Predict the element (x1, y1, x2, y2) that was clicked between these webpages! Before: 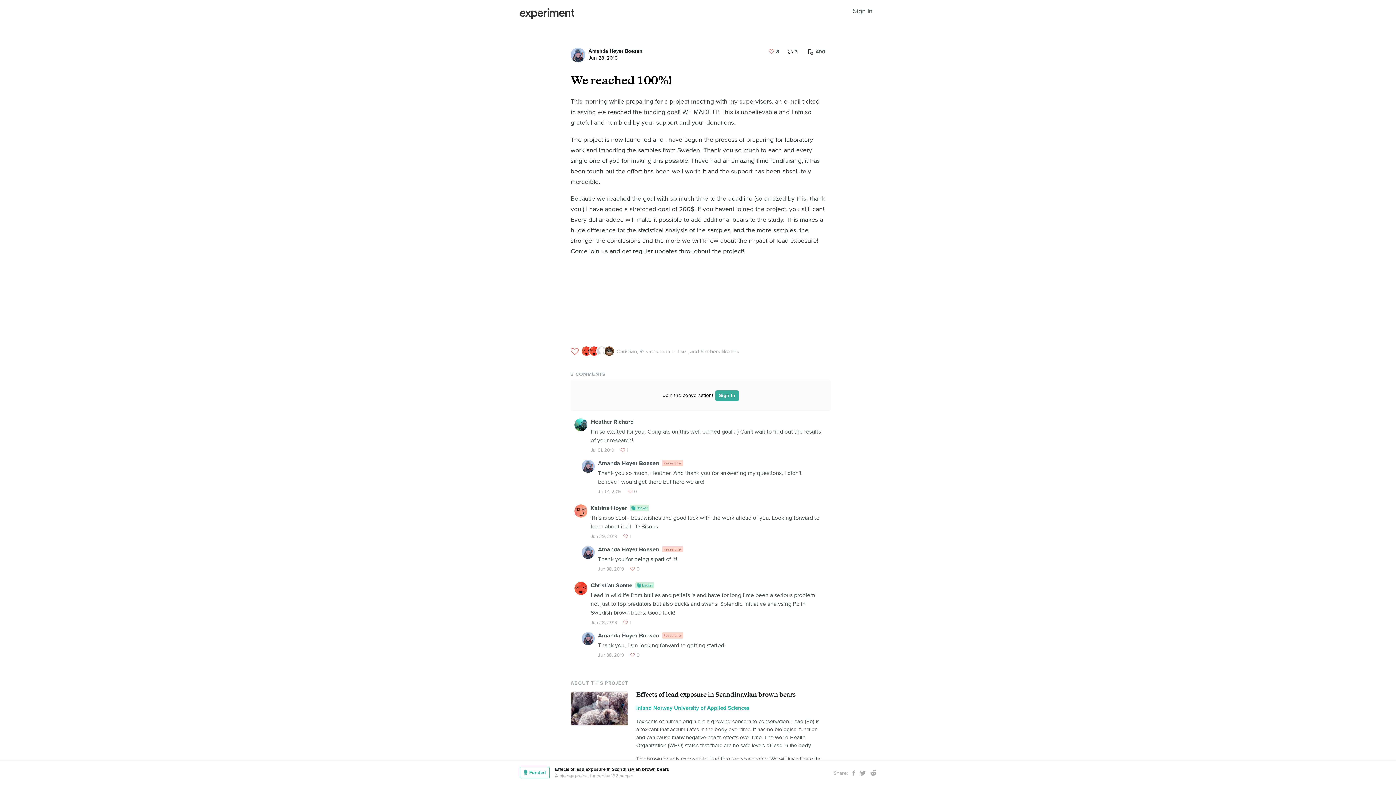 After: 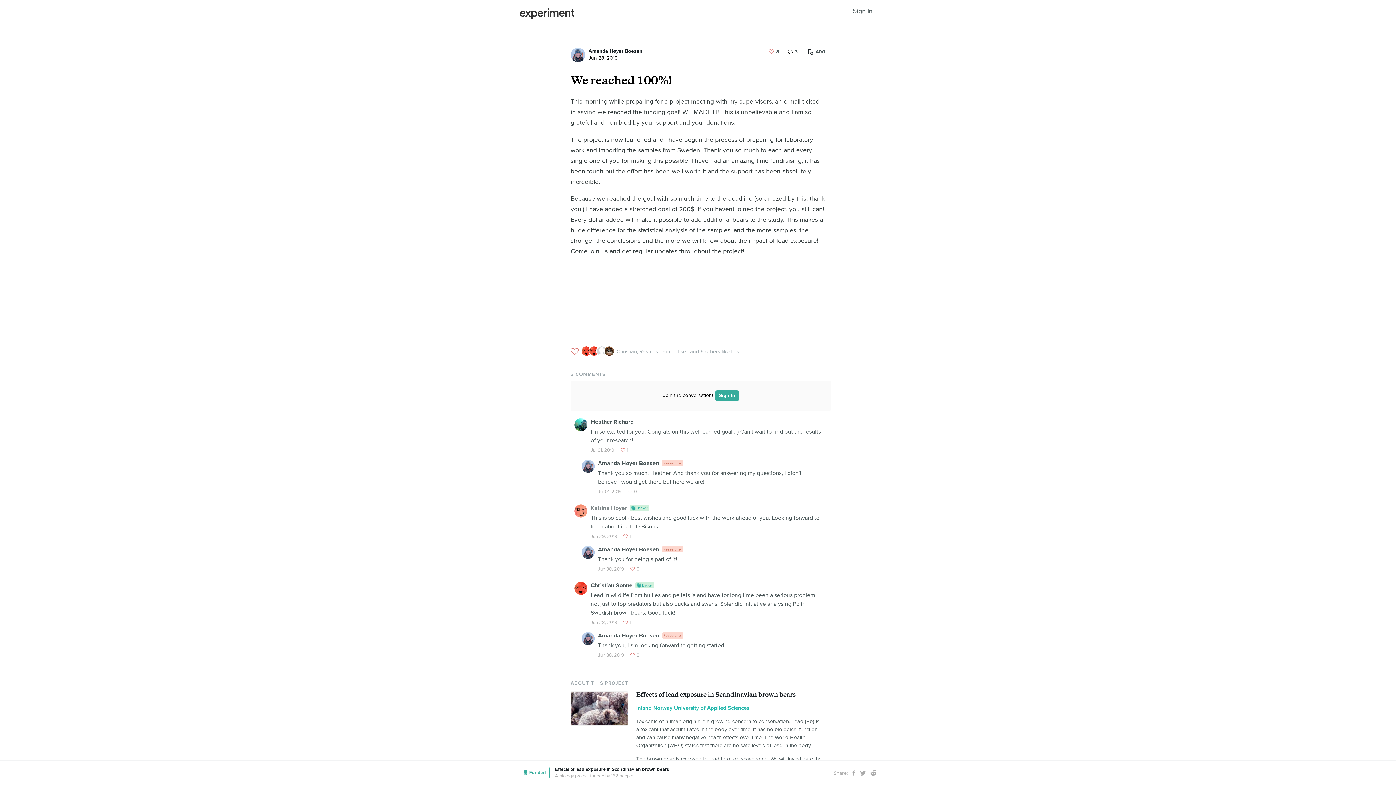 Action: label: Katrine Høyer bbox: (590, 504, 627, 511)